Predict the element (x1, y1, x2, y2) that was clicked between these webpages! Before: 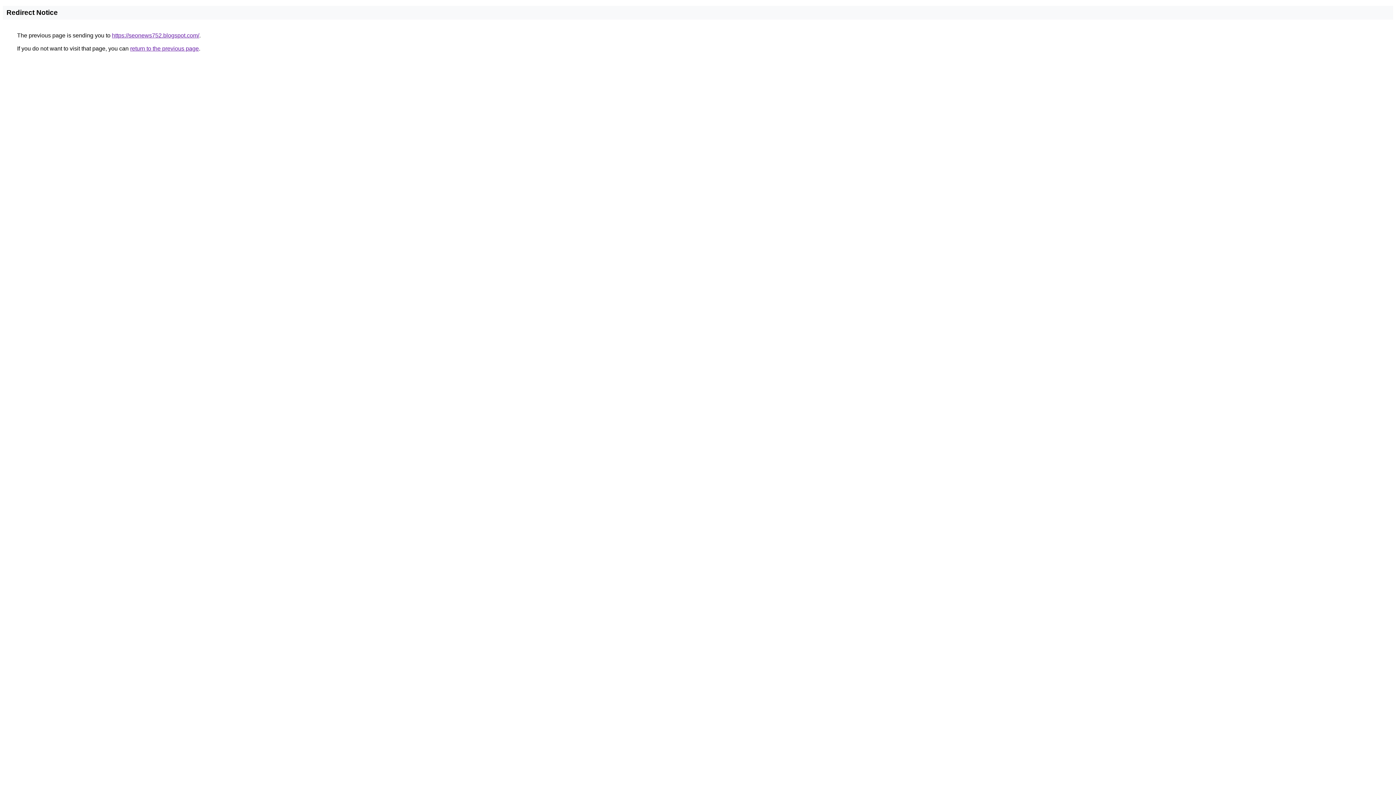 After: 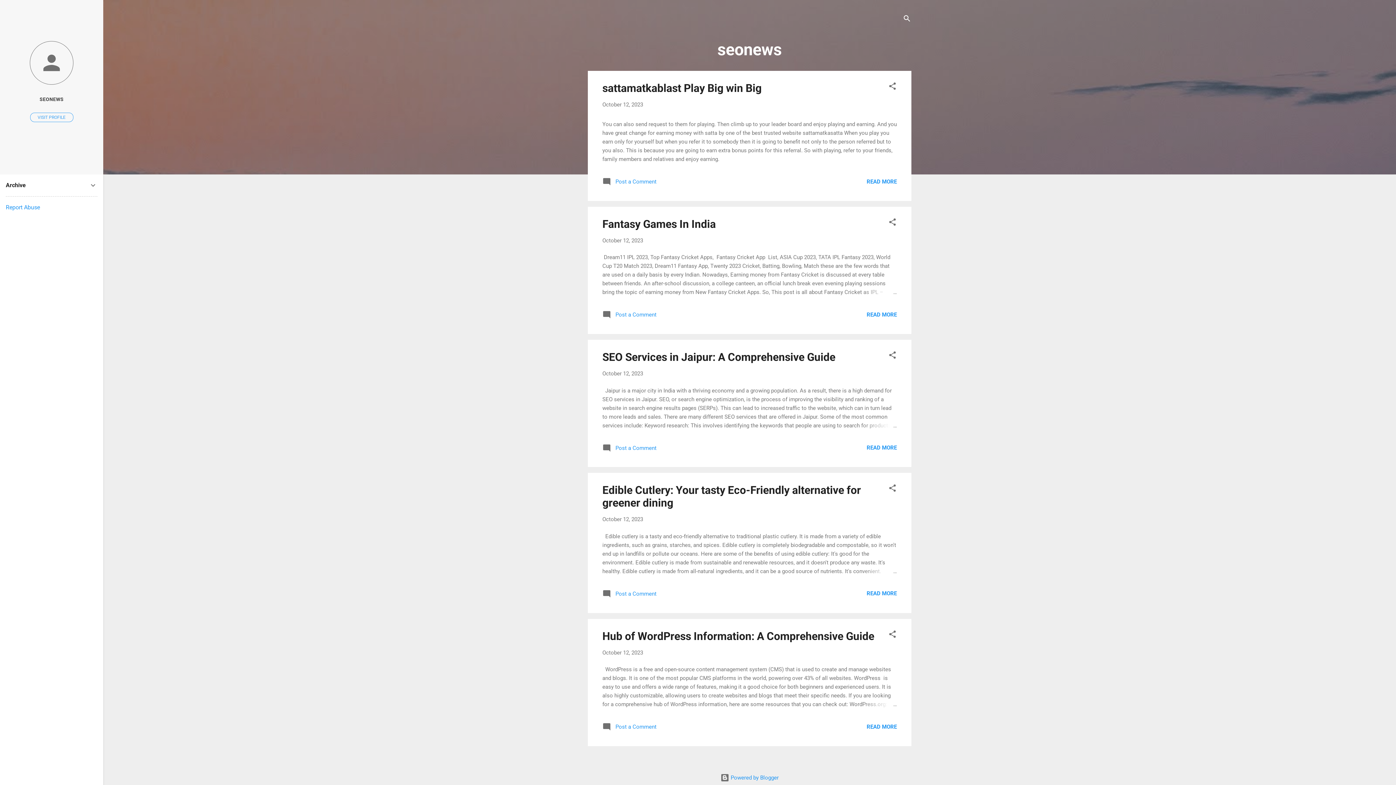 Action: label: https://seonews752.blogspot.com/ bbox: (112, 32, 199, 38)